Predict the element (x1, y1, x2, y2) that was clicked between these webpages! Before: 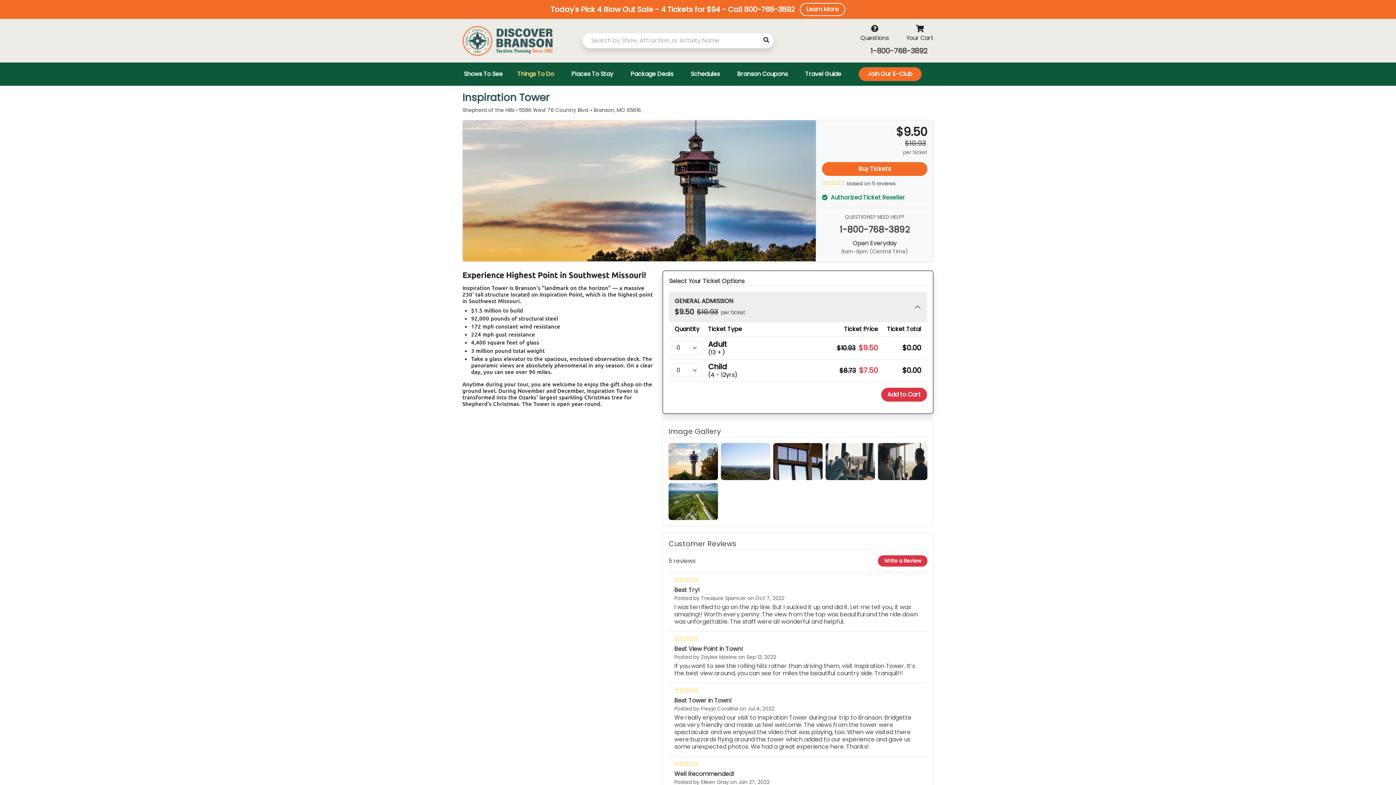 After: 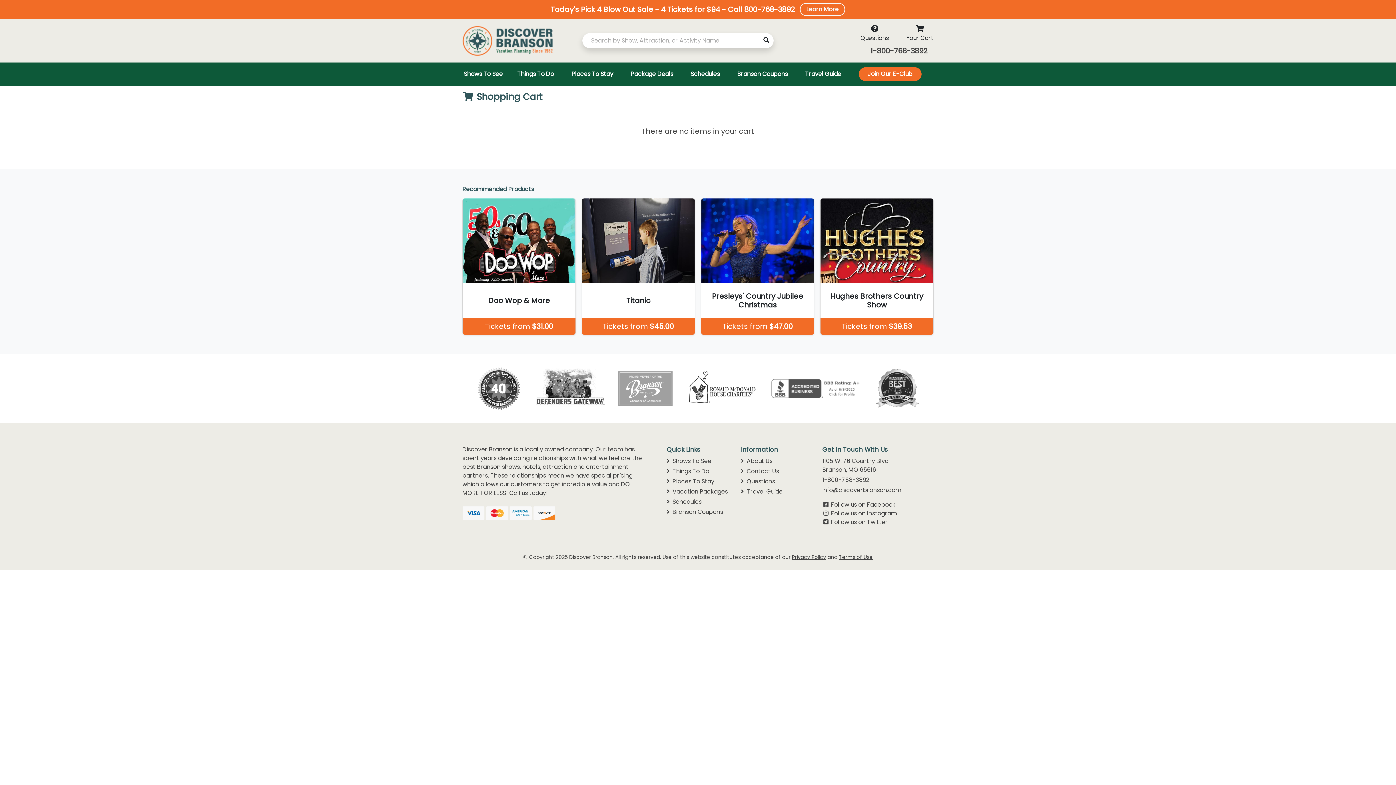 Action: label: Your Cart bbox: (906, 25, 933, 42)